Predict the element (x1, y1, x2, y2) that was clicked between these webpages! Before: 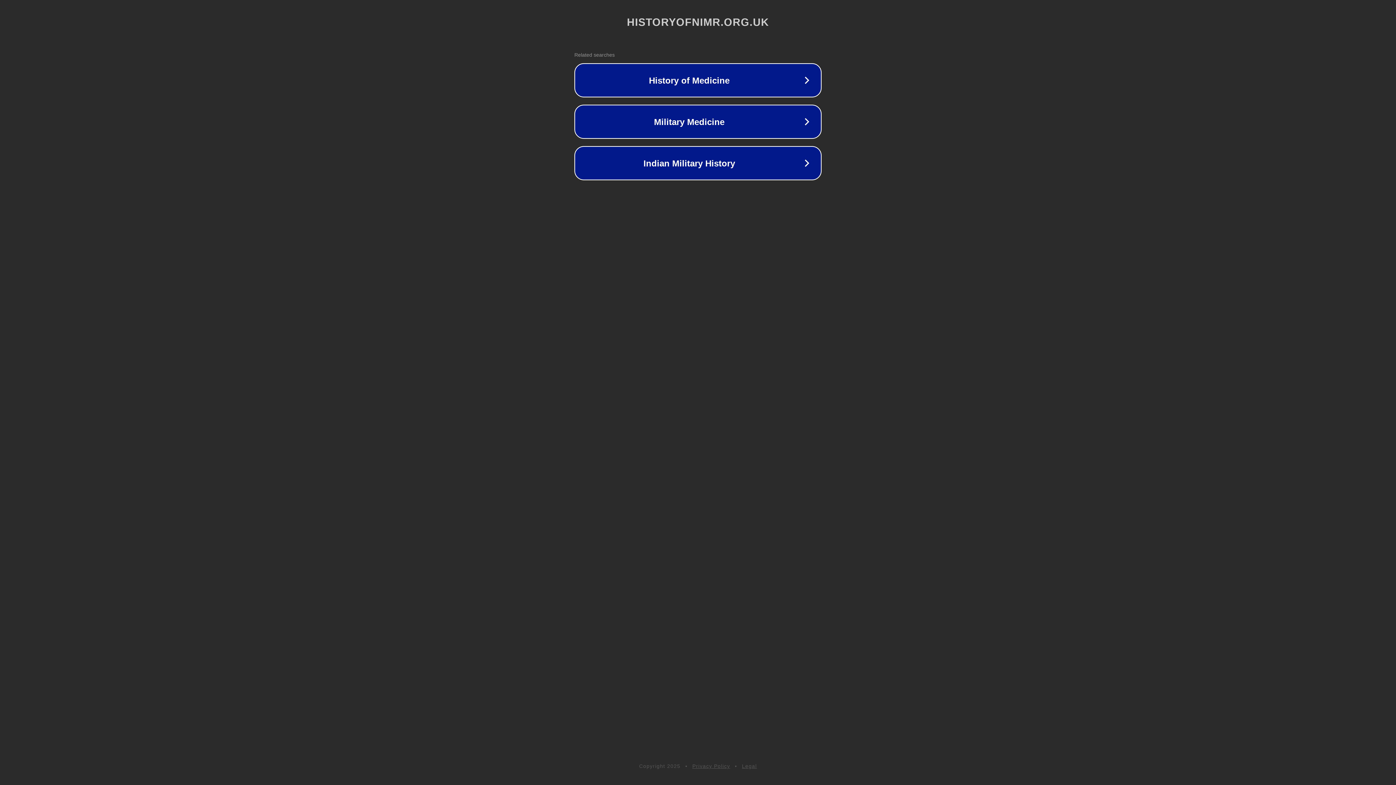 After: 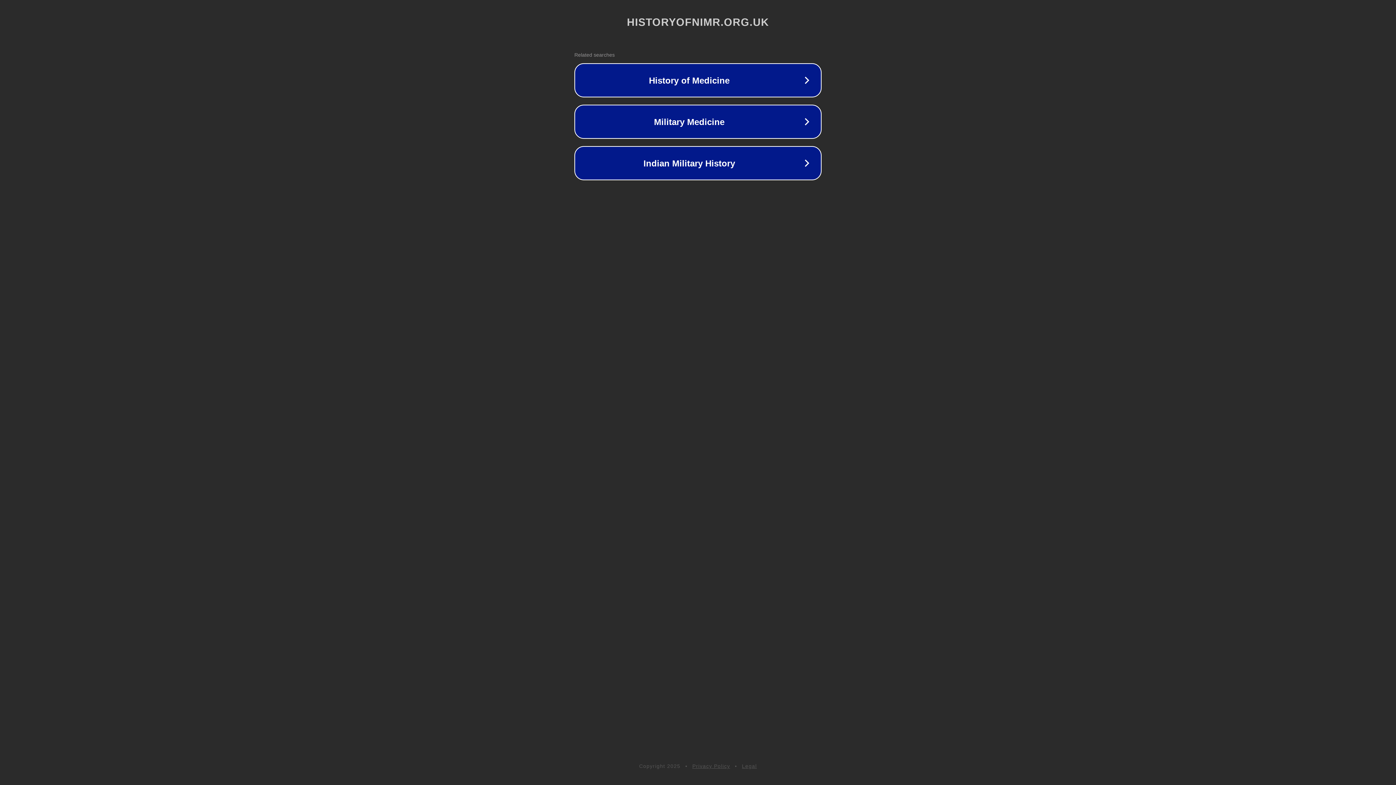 Action: bbox: (692, 763, 730, 769) label: Privacy Policy